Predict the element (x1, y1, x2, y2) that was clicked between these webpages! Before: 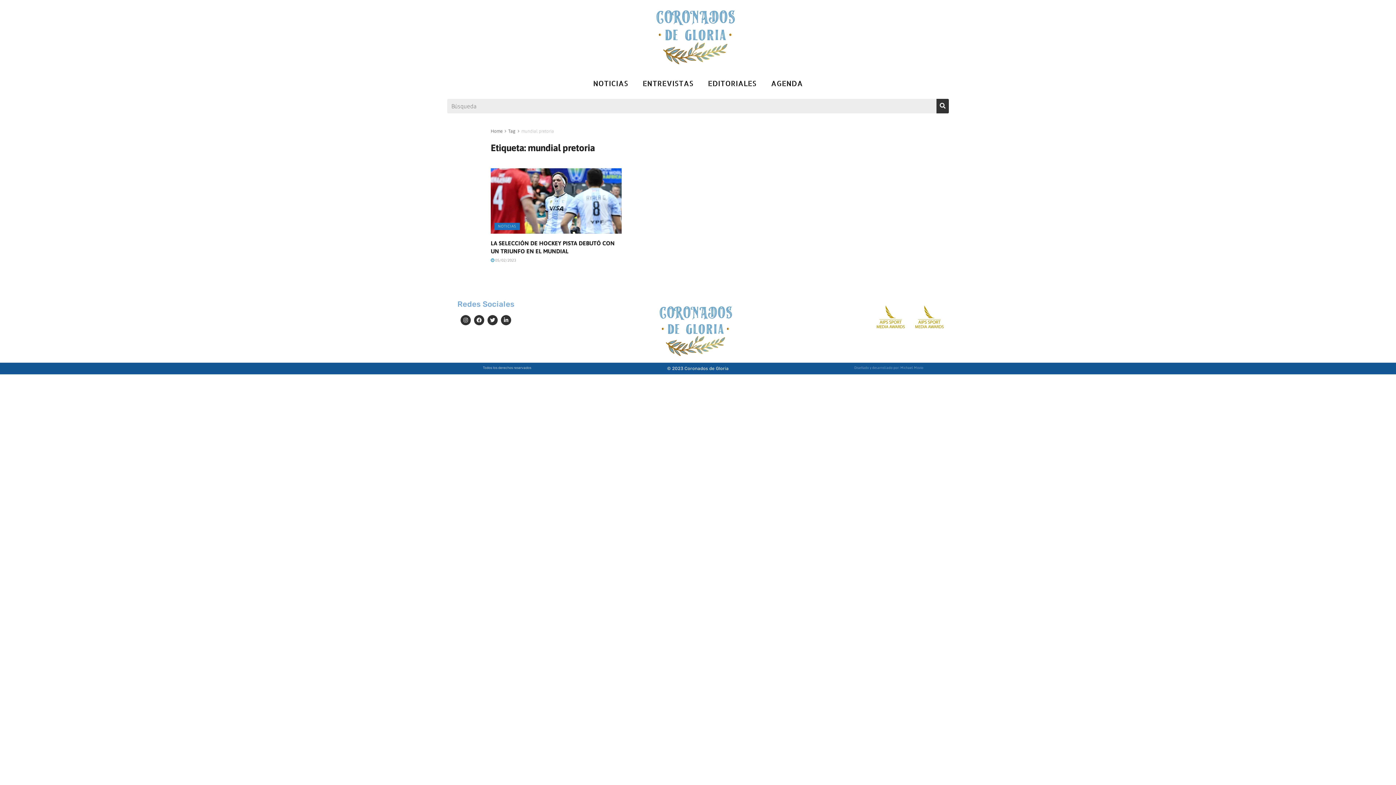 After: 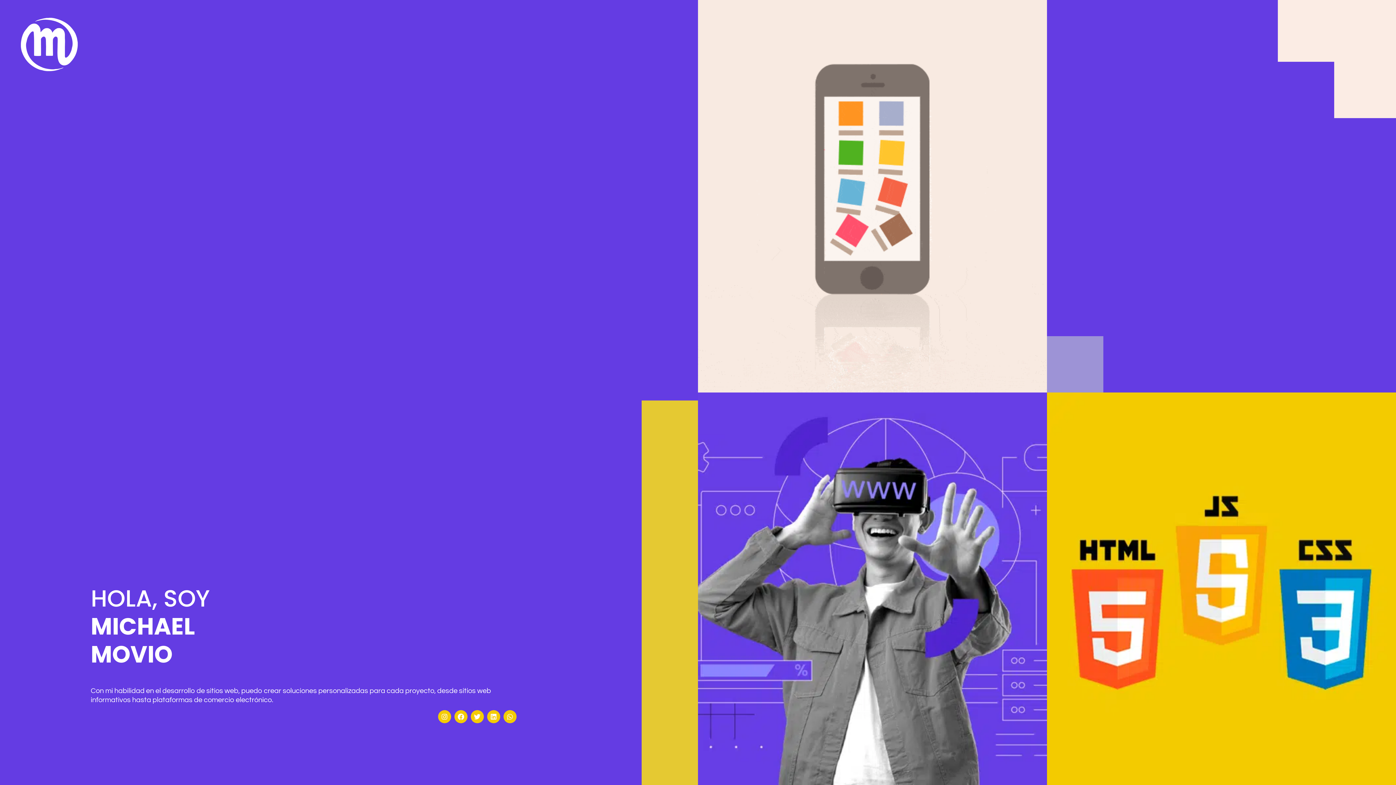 Action: bbox: (854, 366, 923, 369) label: Diseñado y desarrollado por: Michael Movio